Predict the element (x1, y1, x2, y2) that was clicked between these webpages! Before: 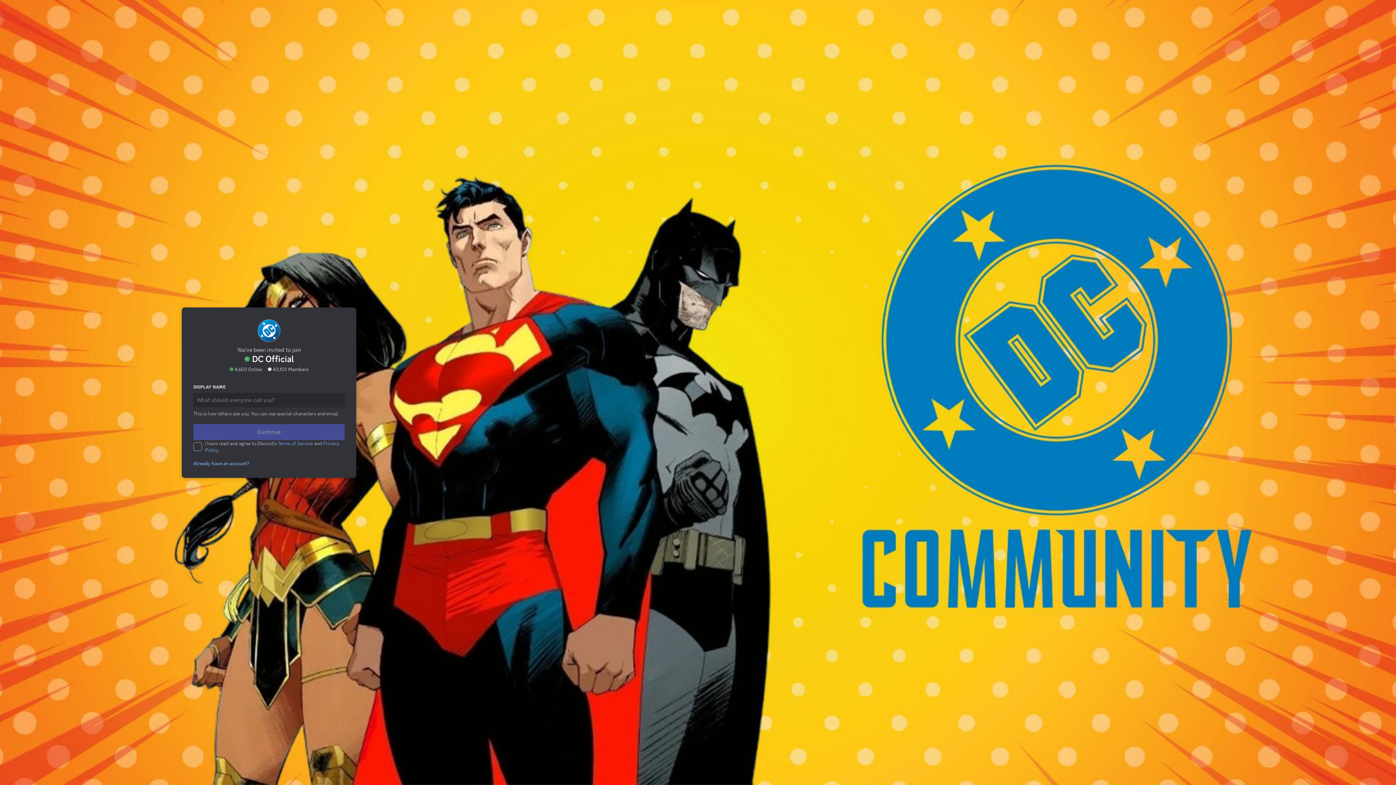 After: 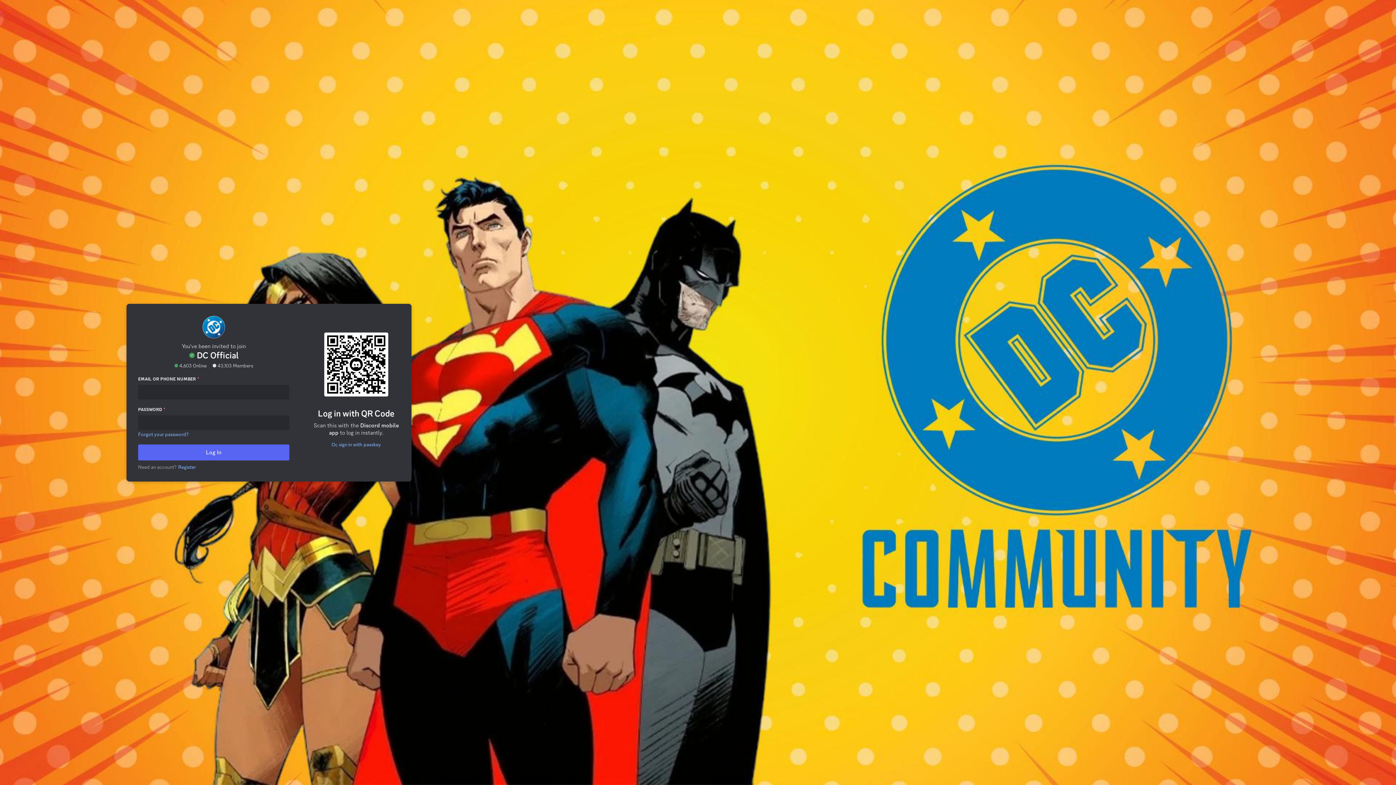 Action: bbox: (193, 458, 249, 464) label: Already have an account?